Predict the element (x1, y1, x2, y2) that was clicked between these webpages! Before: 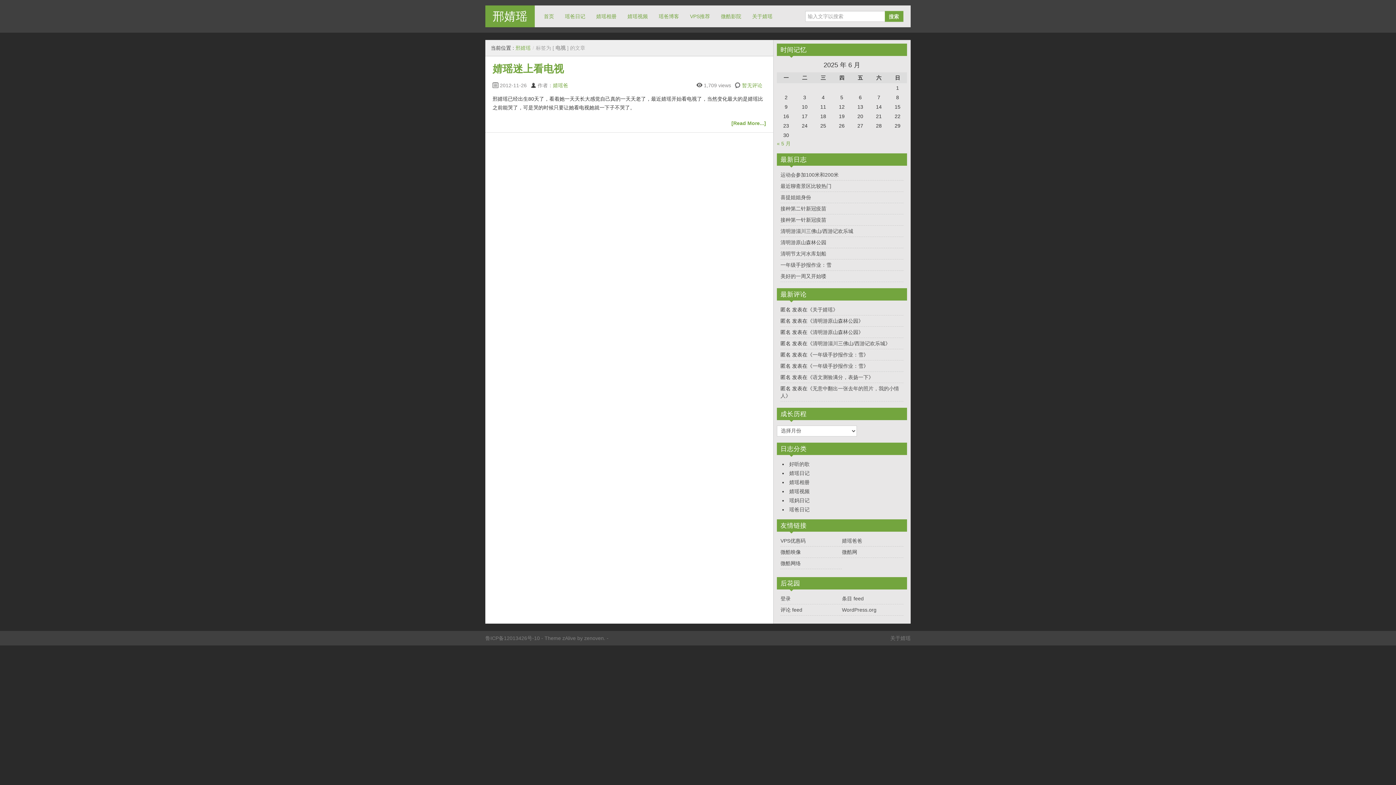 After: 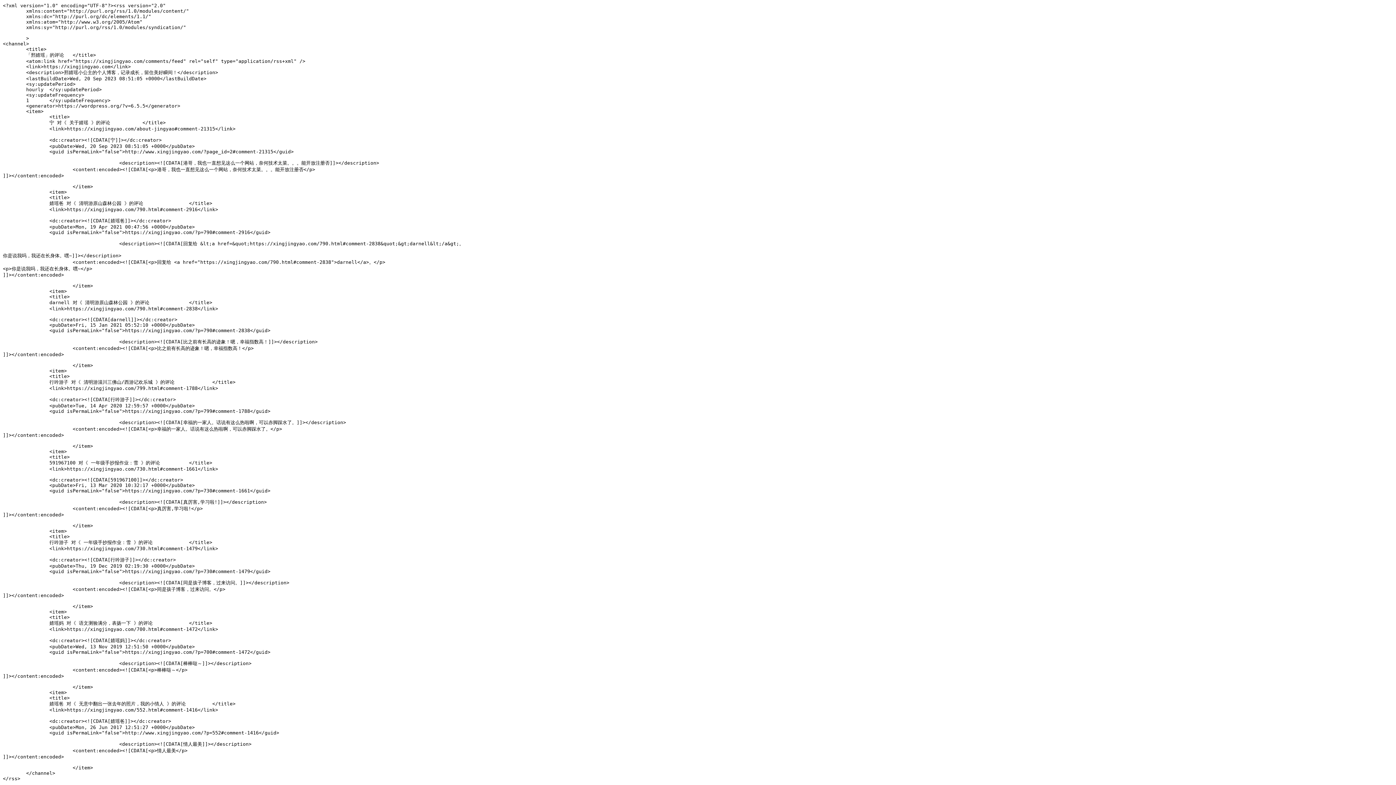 Action: label: 评论 feed bbox: (780, 607, 802, 613)